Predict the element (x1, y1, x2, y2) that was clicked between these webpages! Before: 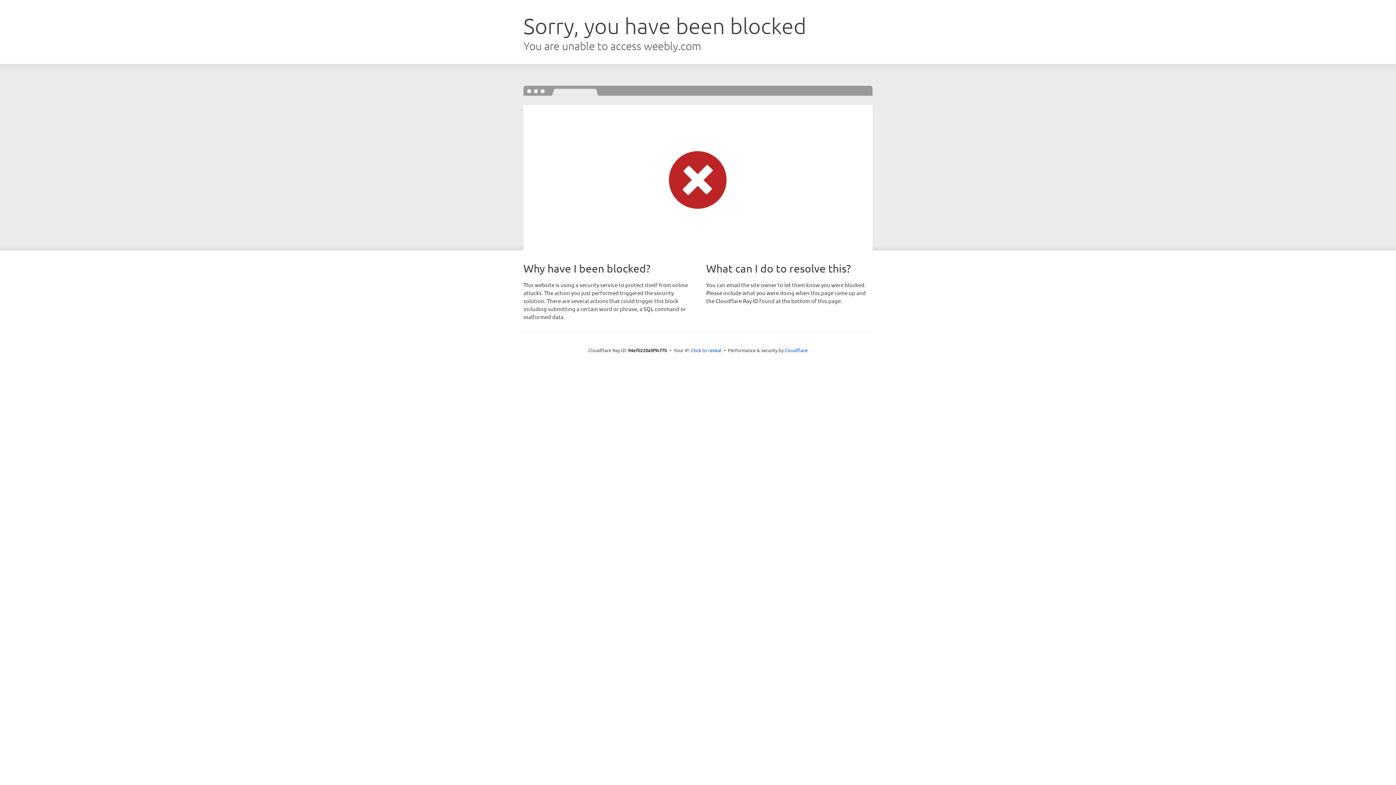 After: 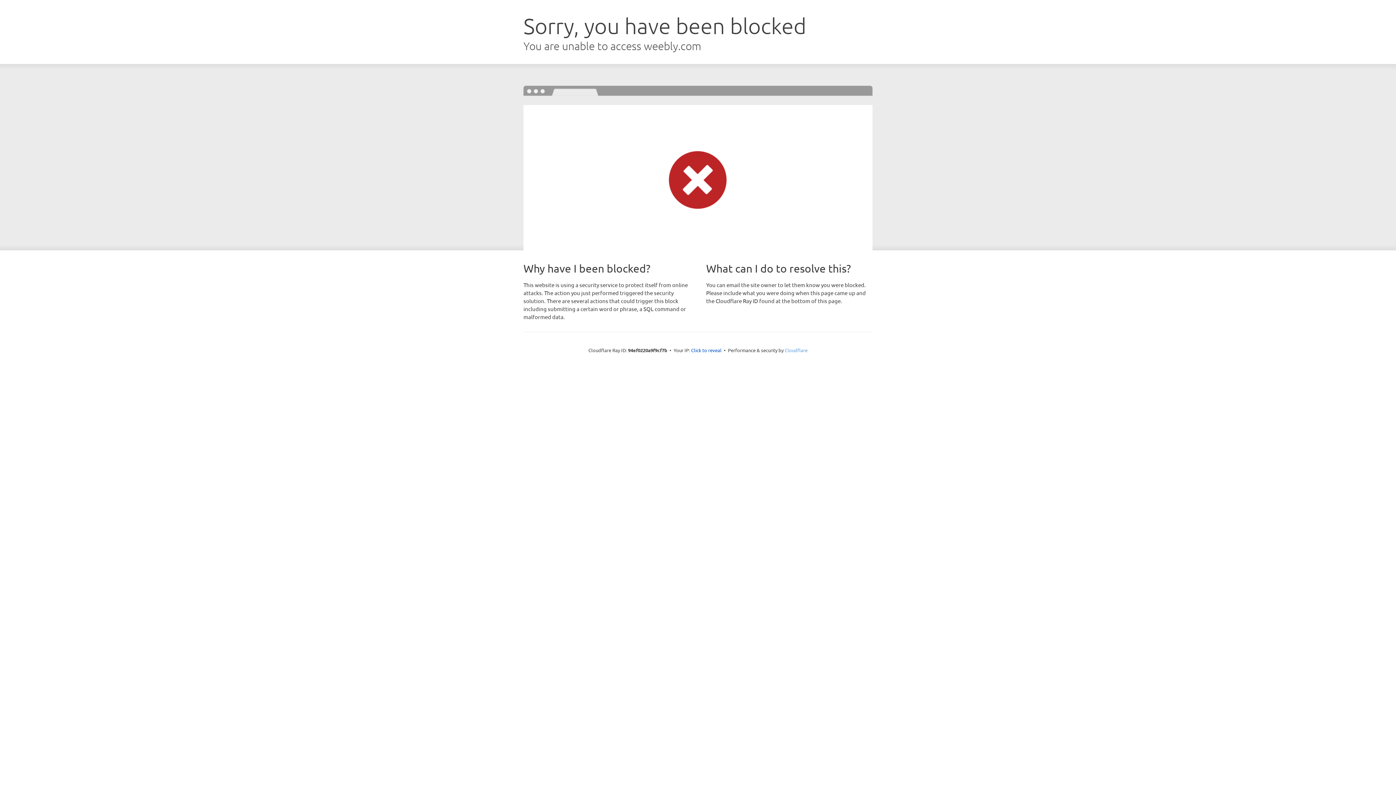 Action: bbox: (784, 347, 807, 353) label: Cloudflare